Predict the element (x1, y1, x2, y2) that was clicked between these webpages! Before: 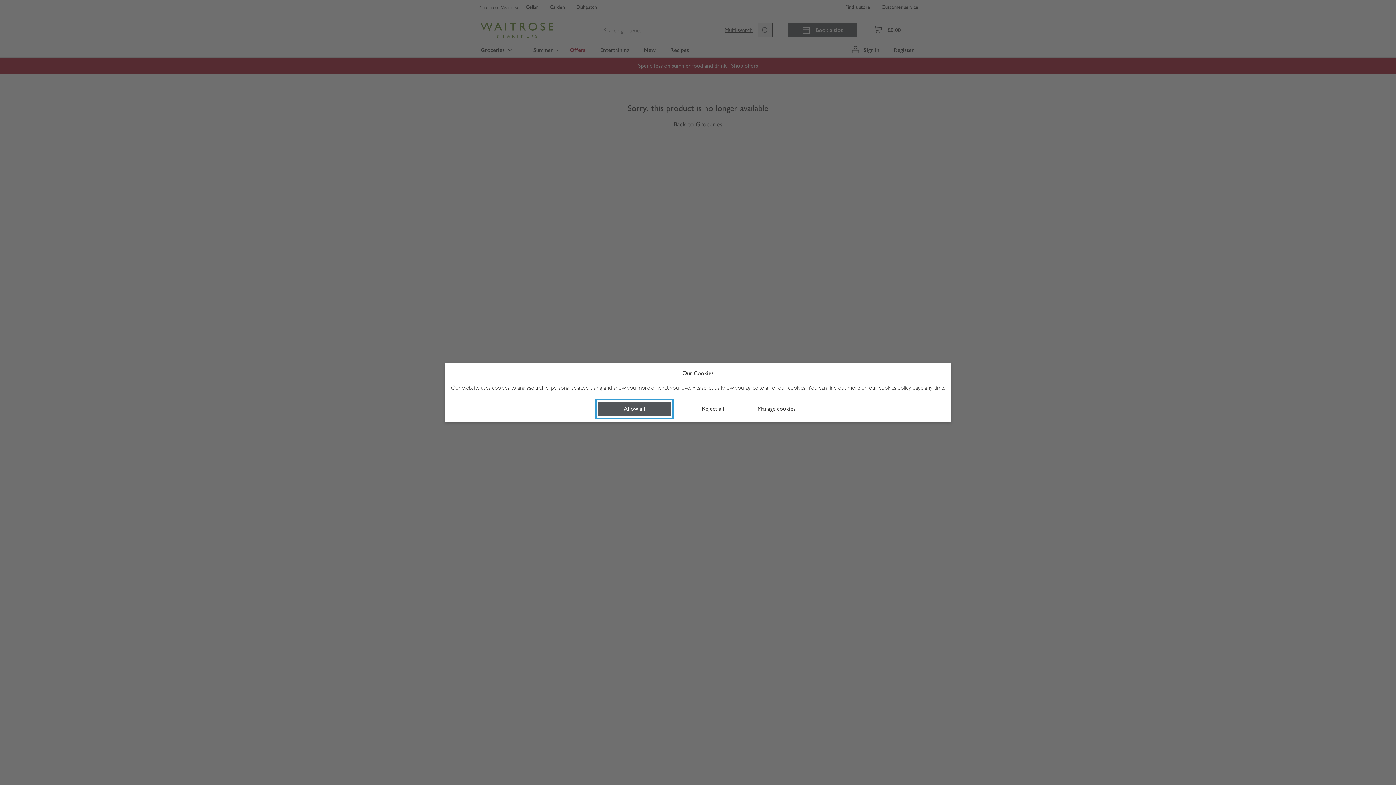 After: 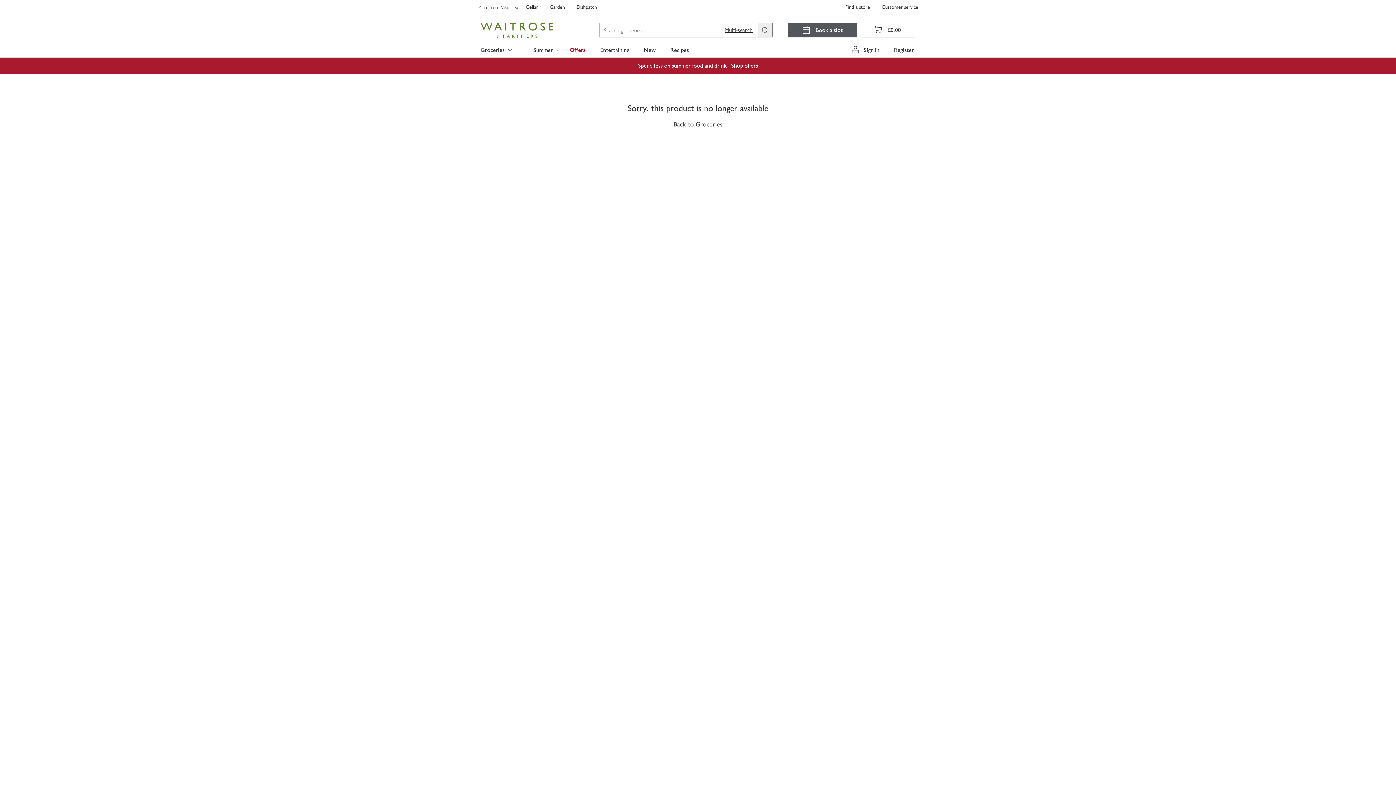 Action: bbox: (676, 401, 749, 416) label: Reject all